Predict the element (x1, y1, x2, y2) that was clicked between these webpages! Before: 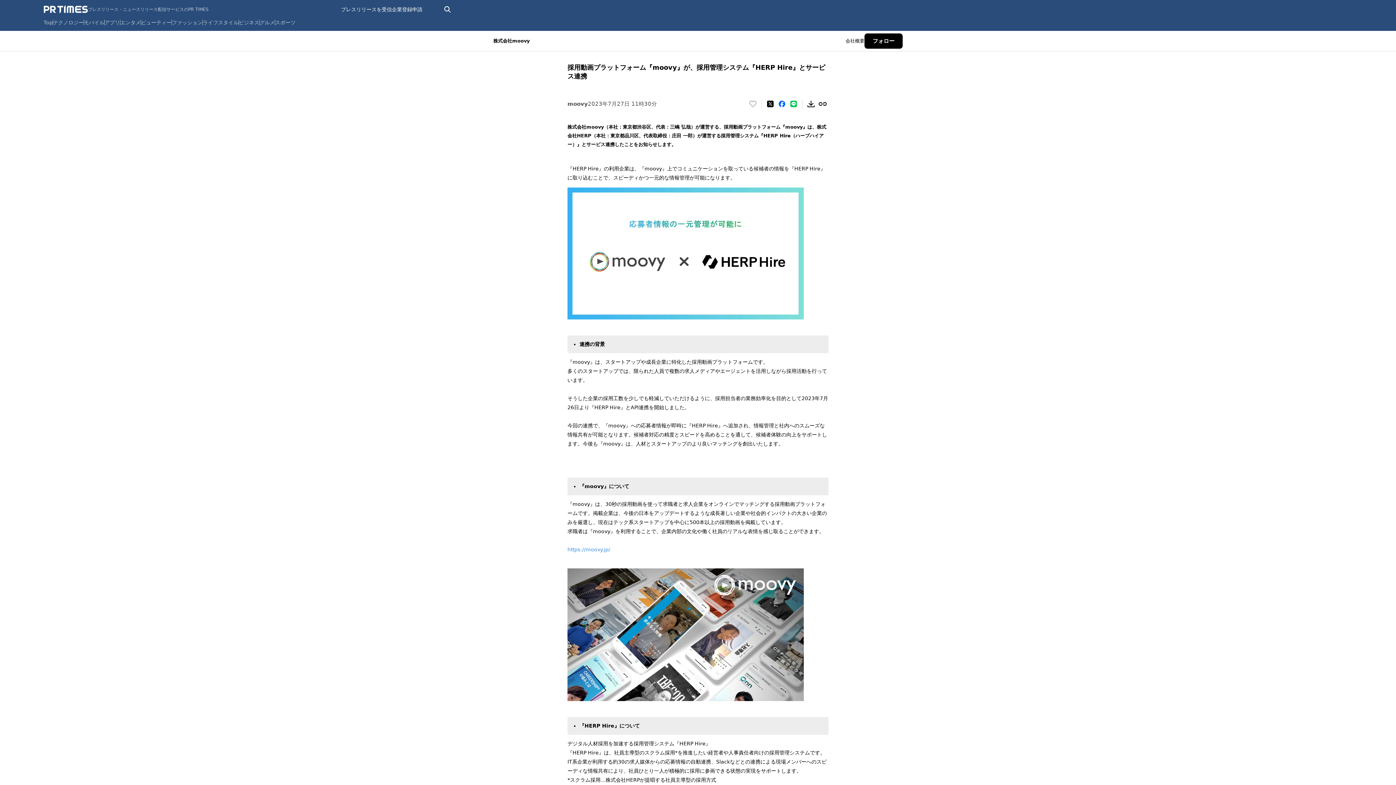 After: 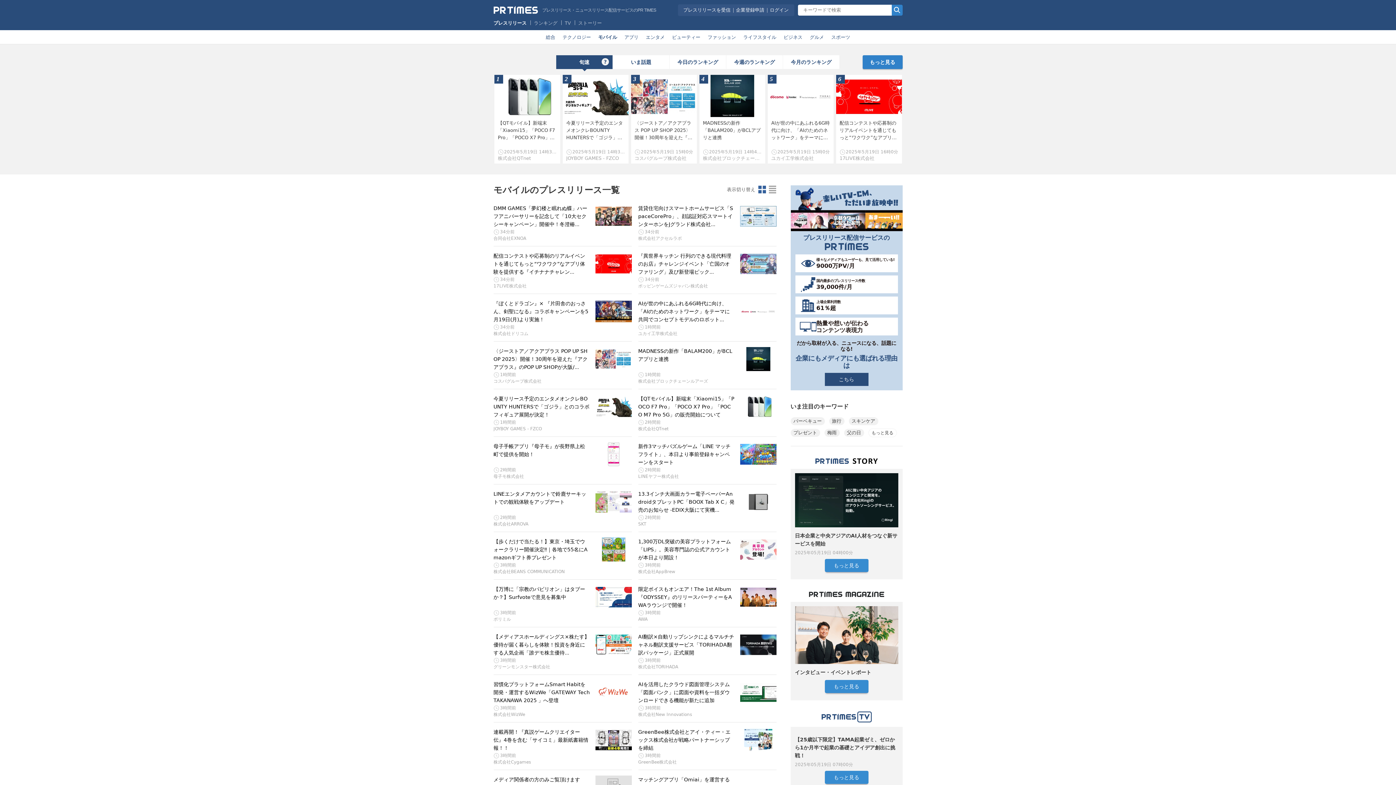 Action: bbox: (84, 19, 104, 25) label: モバイル